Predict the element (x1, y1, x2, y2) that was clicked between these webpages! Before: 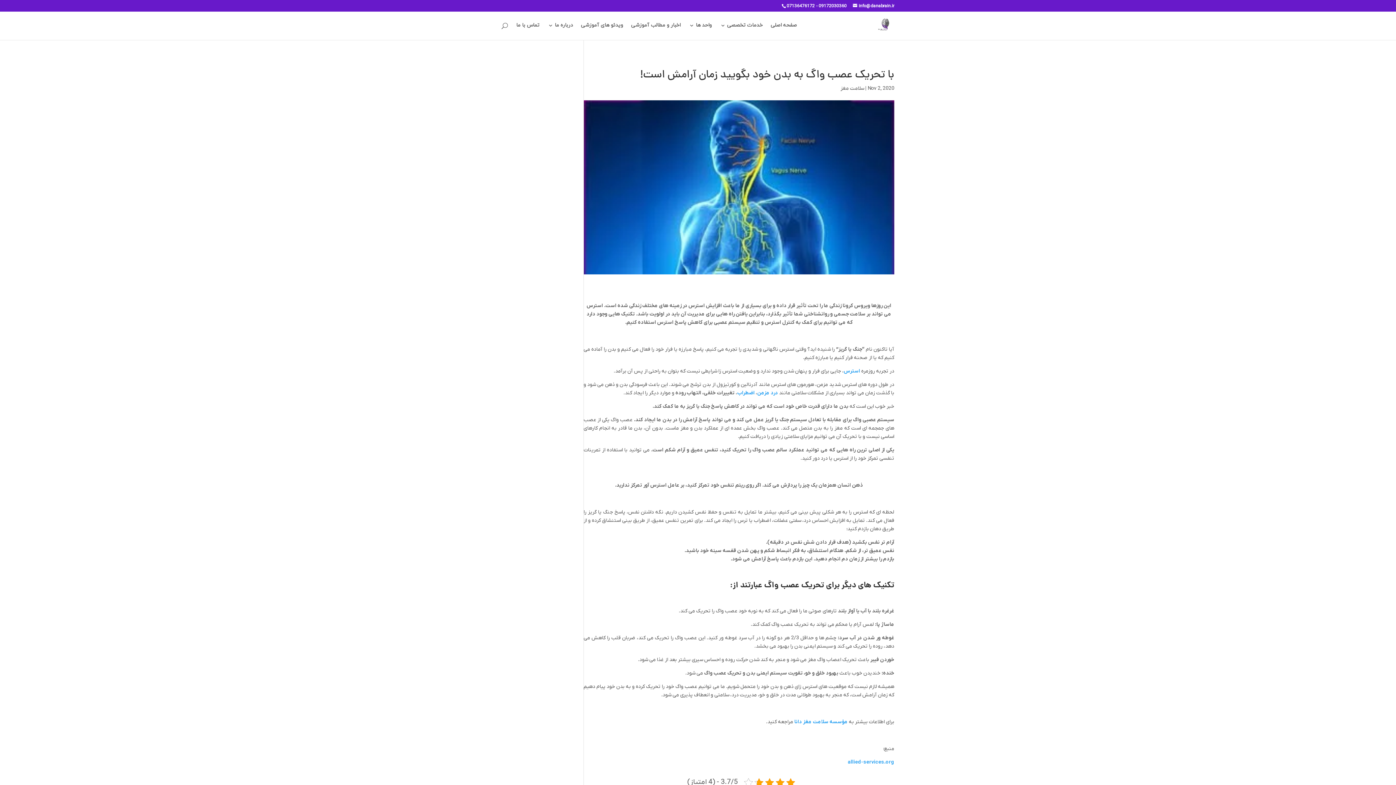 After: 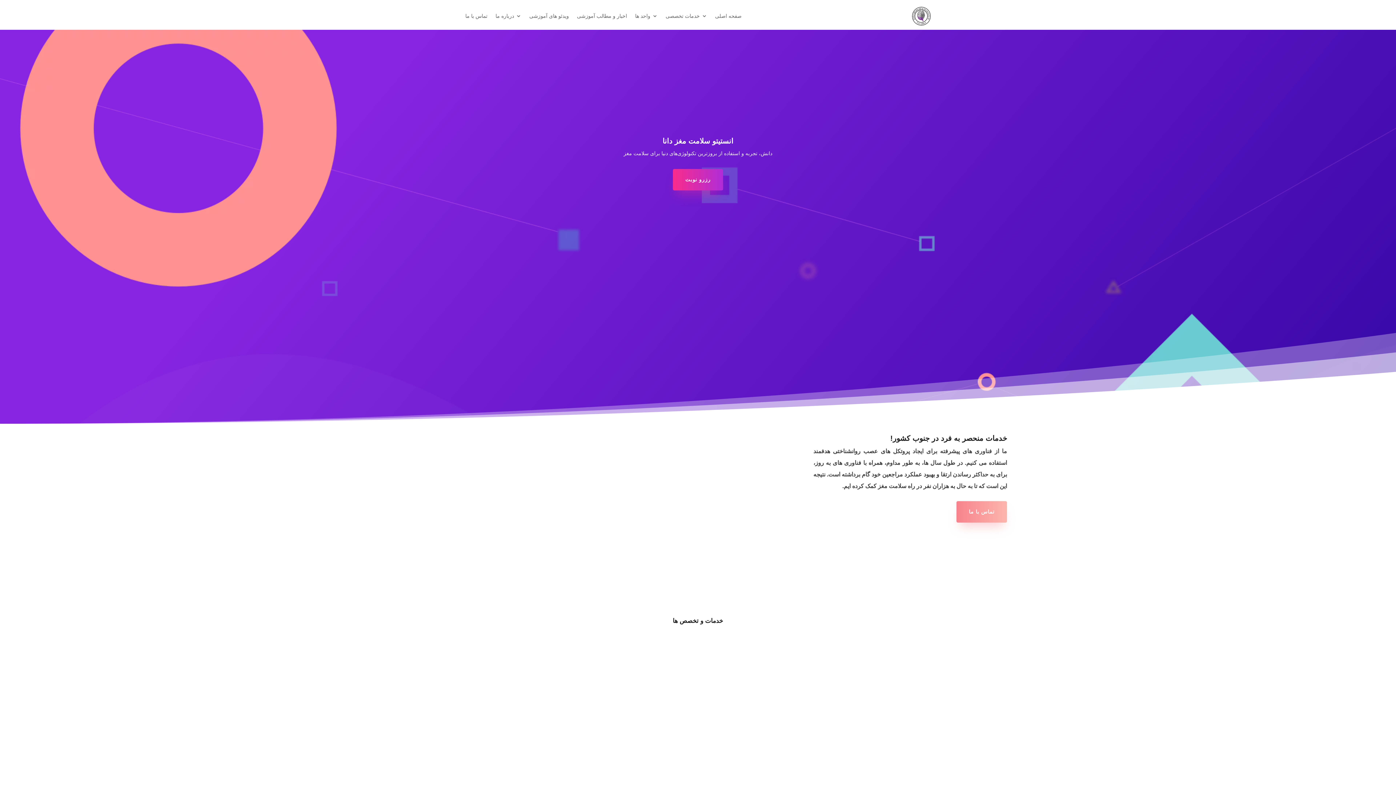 Action: bbox: (793, 718, 848, 725) label: مؤسسه سلامت مغز دانا 